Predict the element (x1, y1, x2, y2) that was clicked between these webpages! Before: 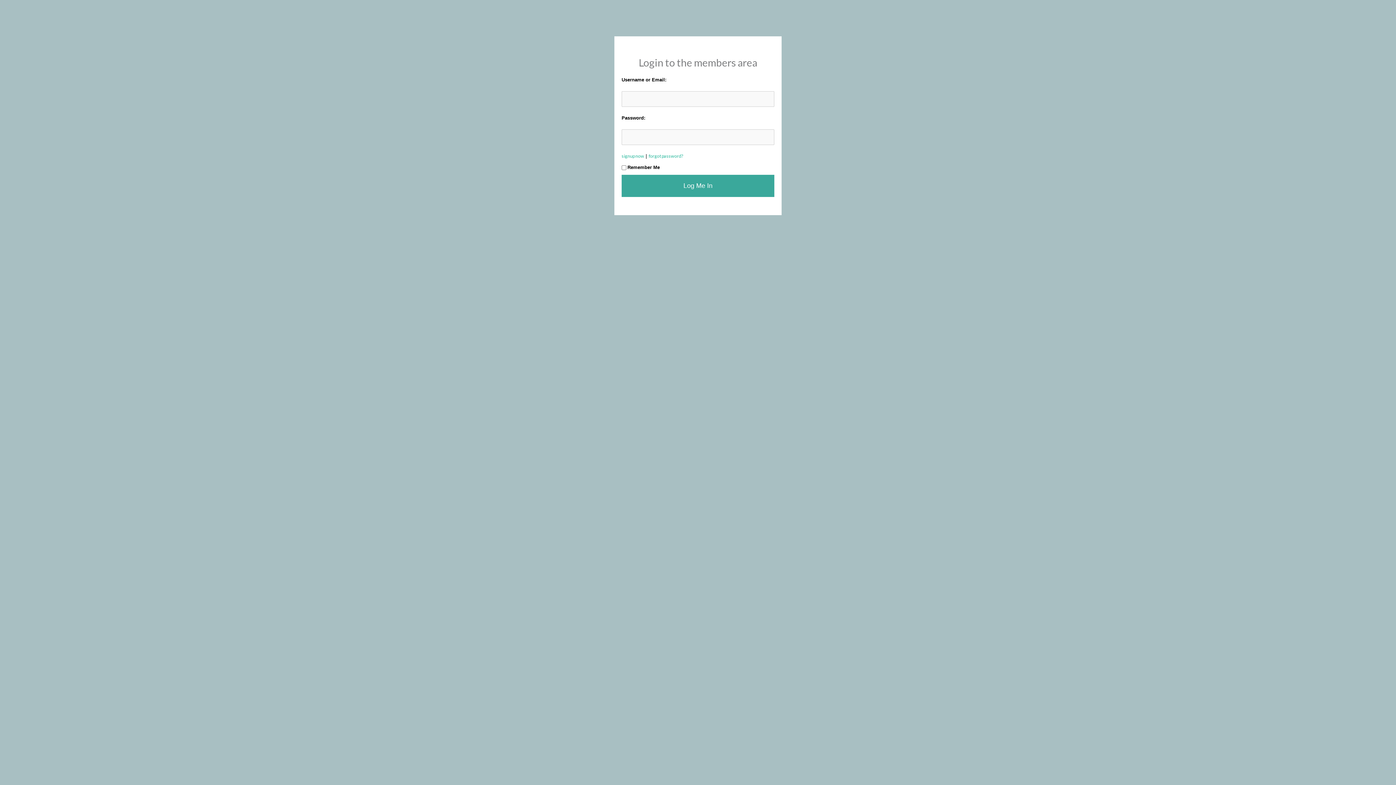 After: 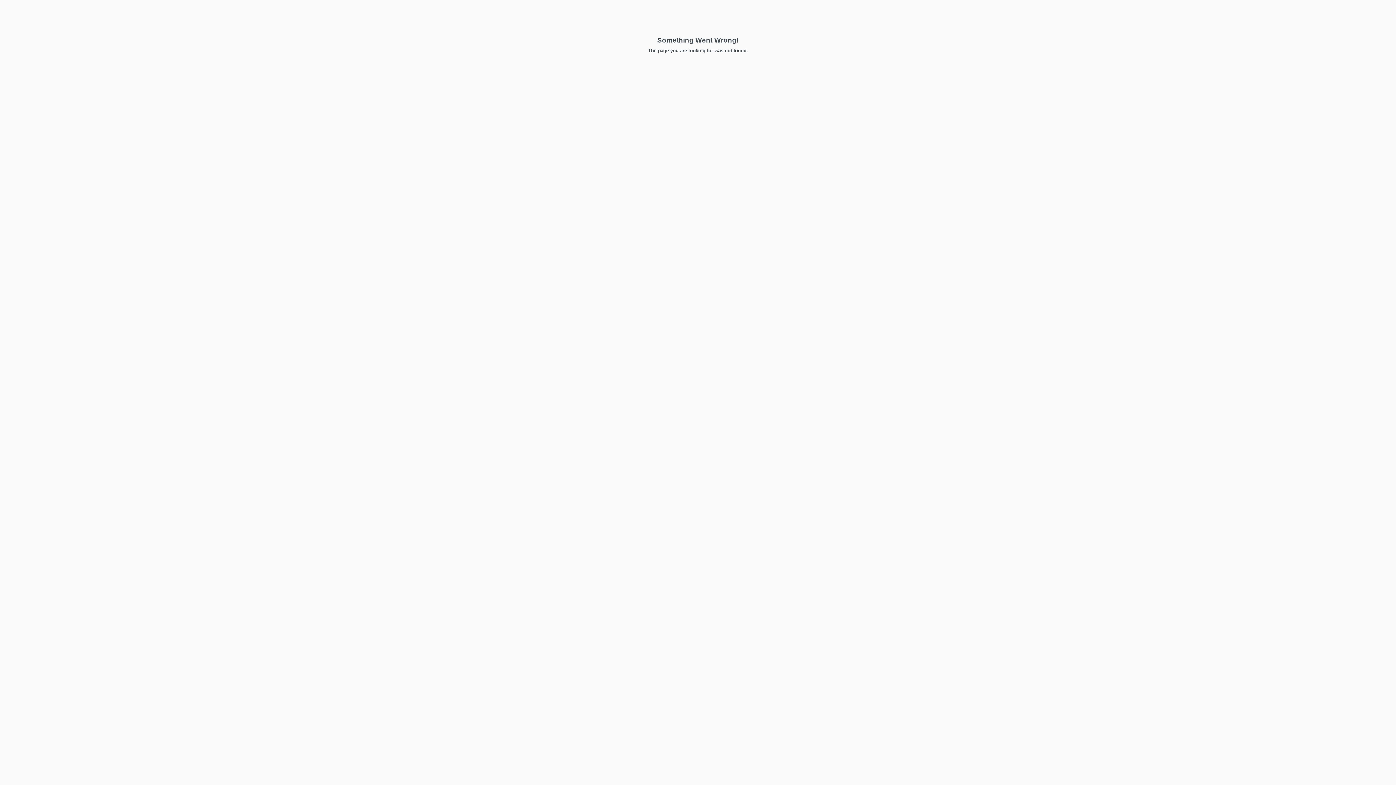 Action: label: signup now bbox: (621, 153, 644, 158)